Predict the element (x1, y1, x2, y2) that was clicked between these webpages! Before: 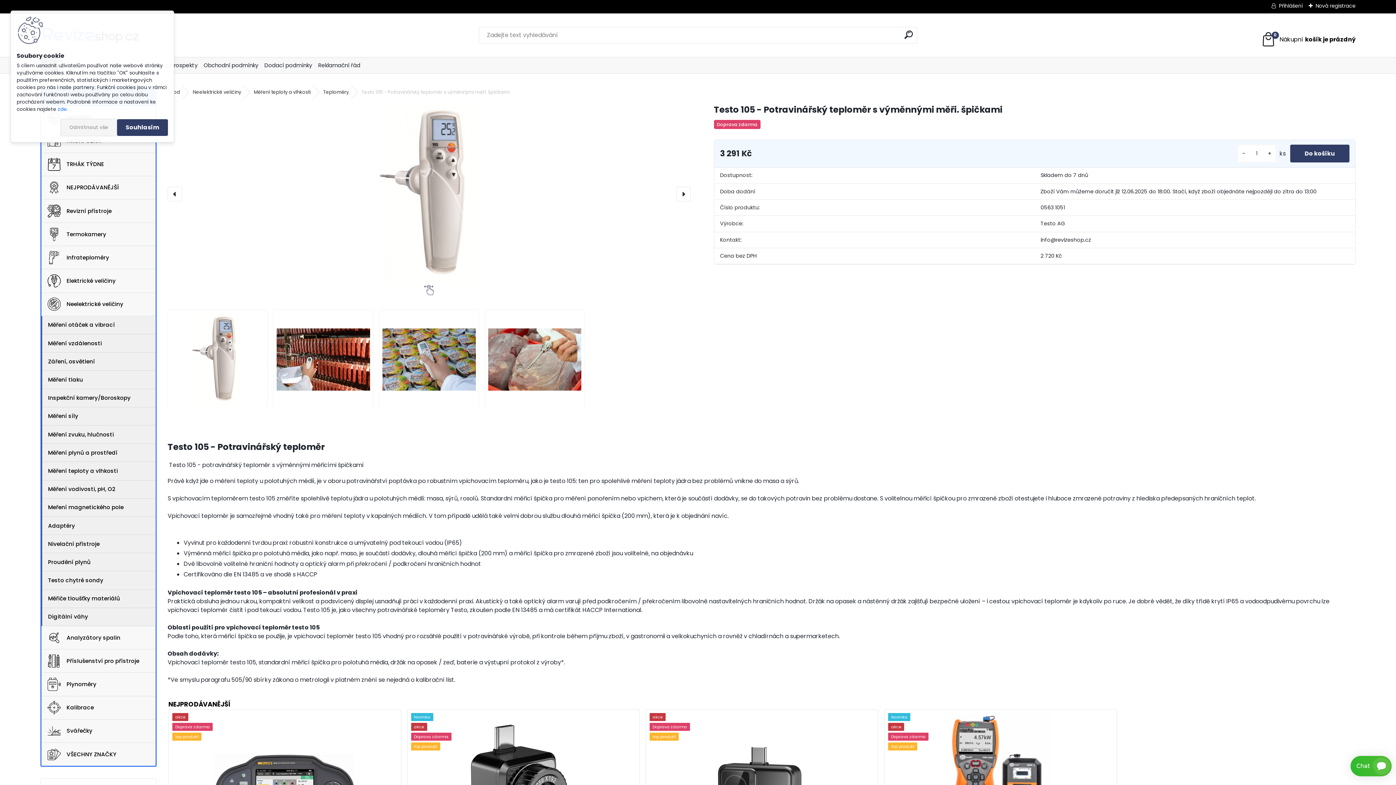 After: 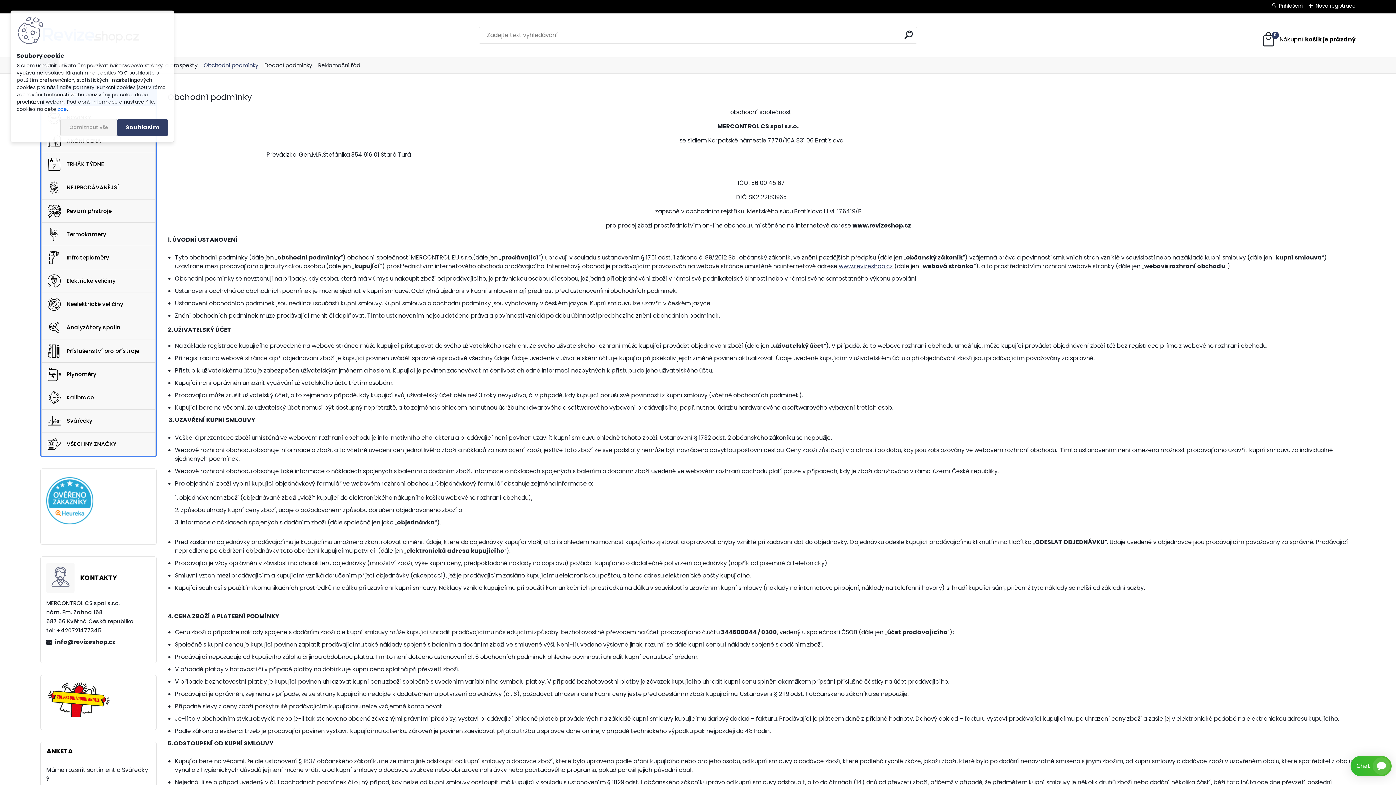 Action: bbox: (203, 58, 258, 72) label: Obchodní podmínky